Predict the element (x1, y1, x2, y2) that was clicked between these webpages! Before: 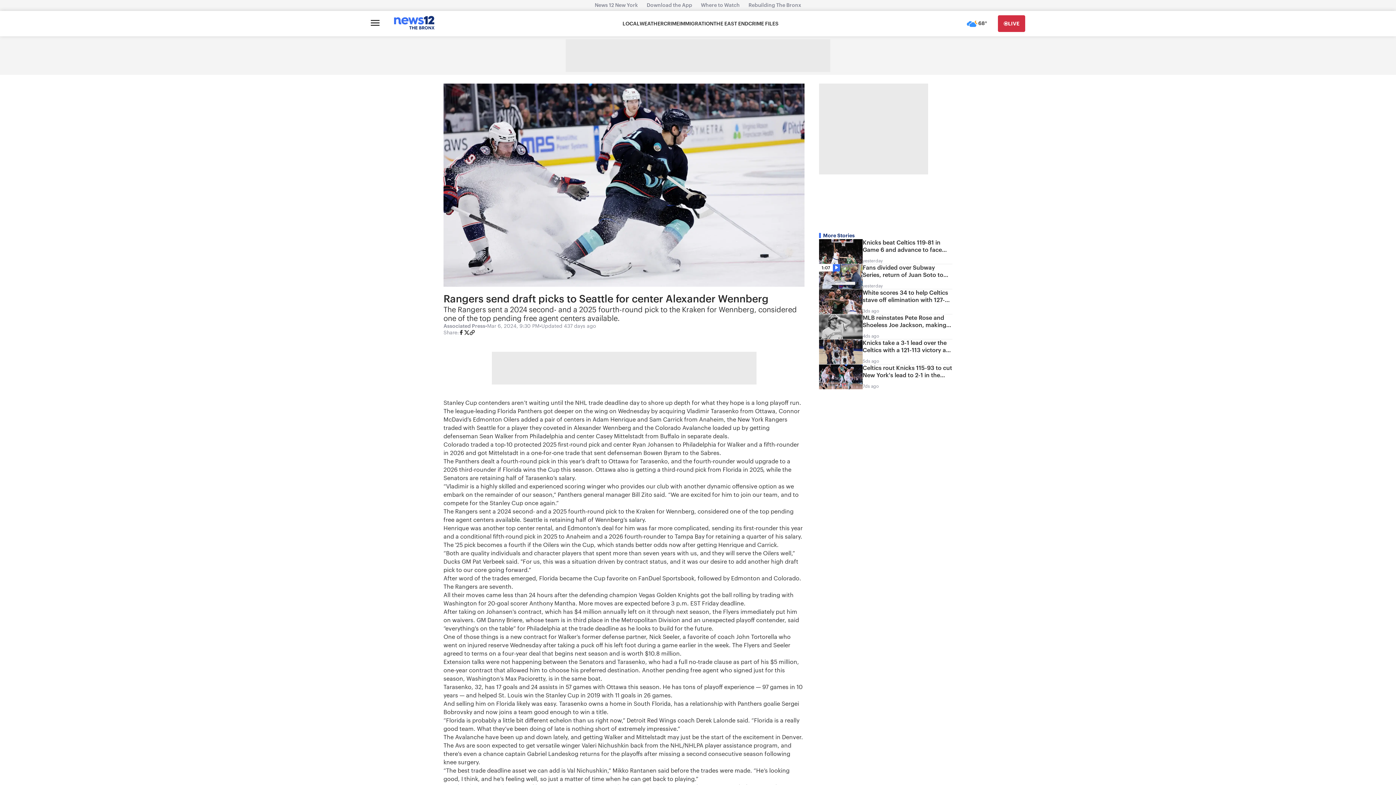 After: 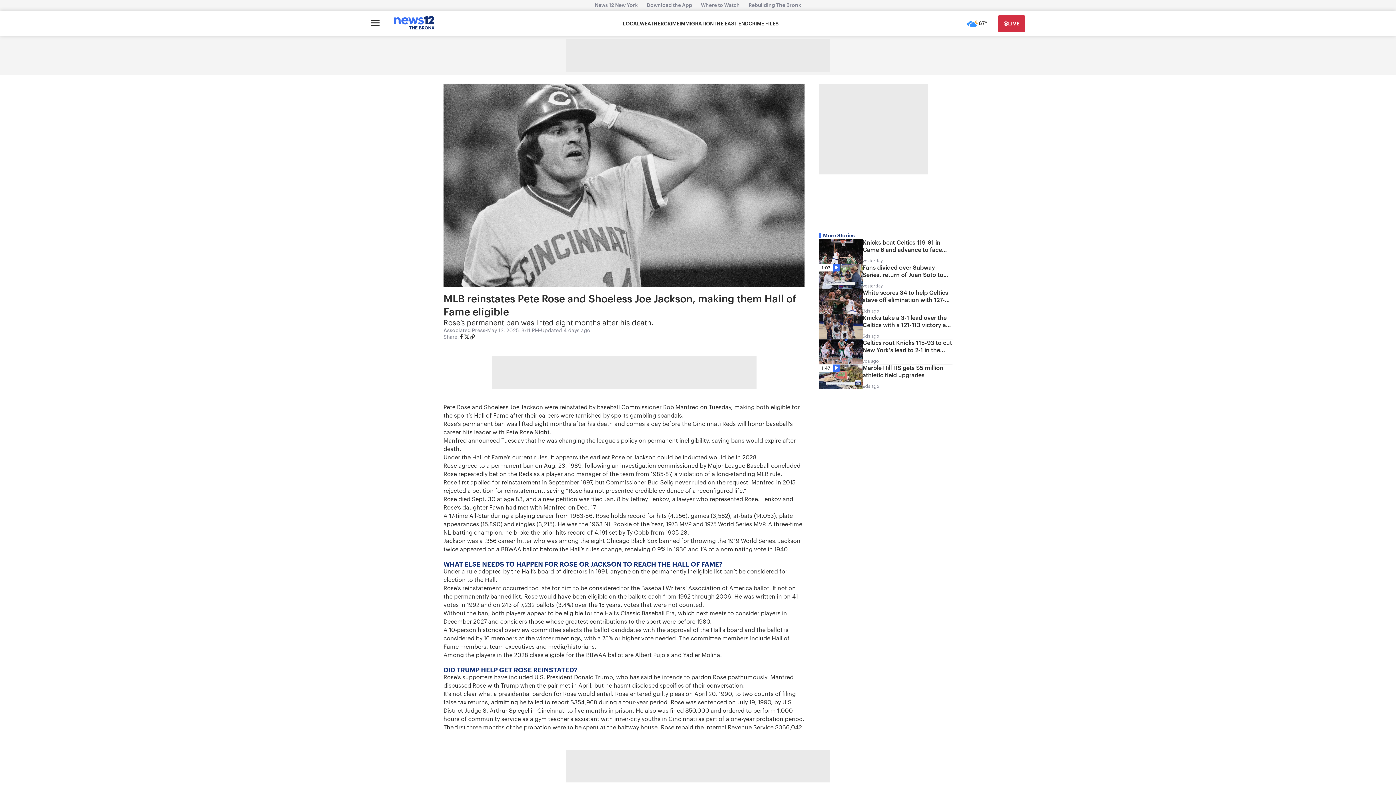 Action: label: MLB reinstates Pete Rose and Shoeless Joe Jackson, making them Hall of Fame eligible
4ds ago bbox: (819, 314, 952, 339)